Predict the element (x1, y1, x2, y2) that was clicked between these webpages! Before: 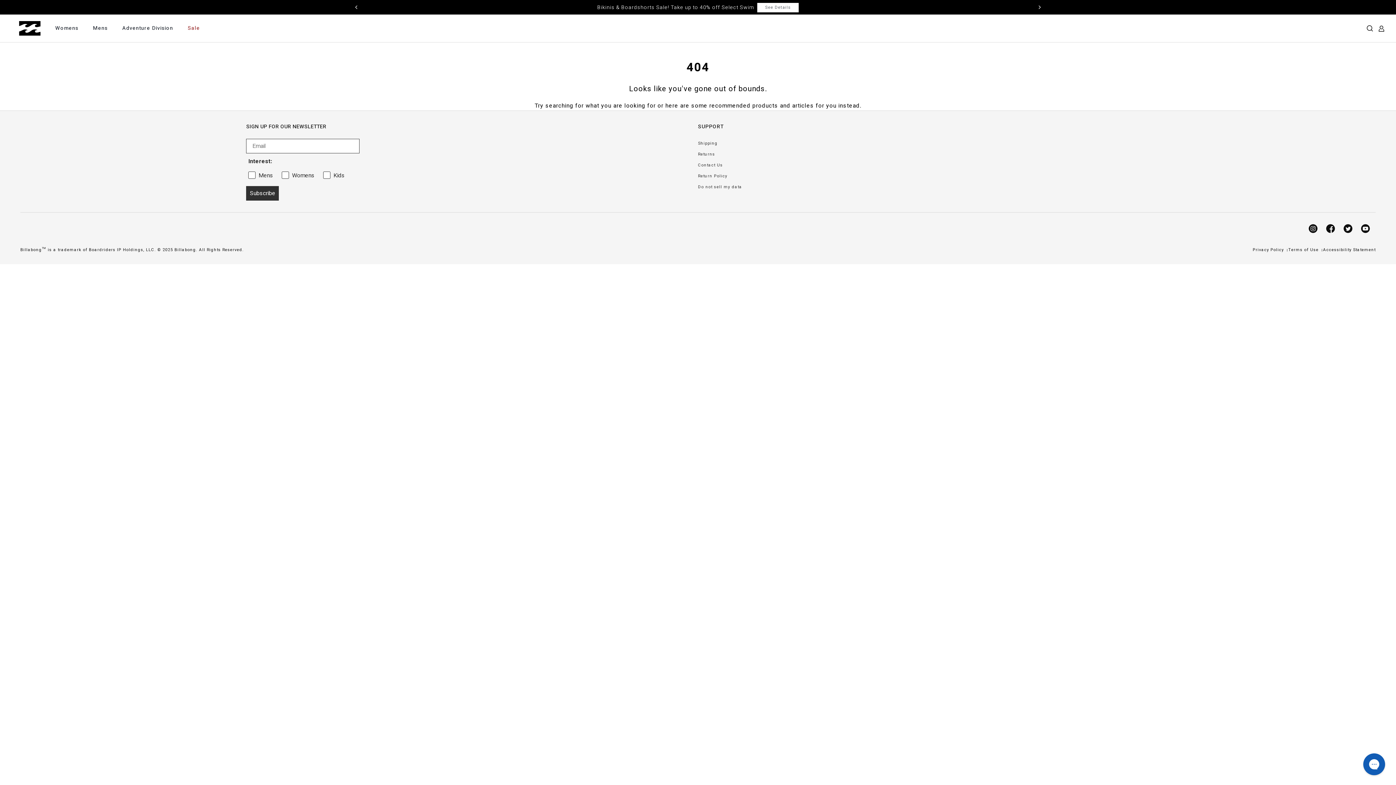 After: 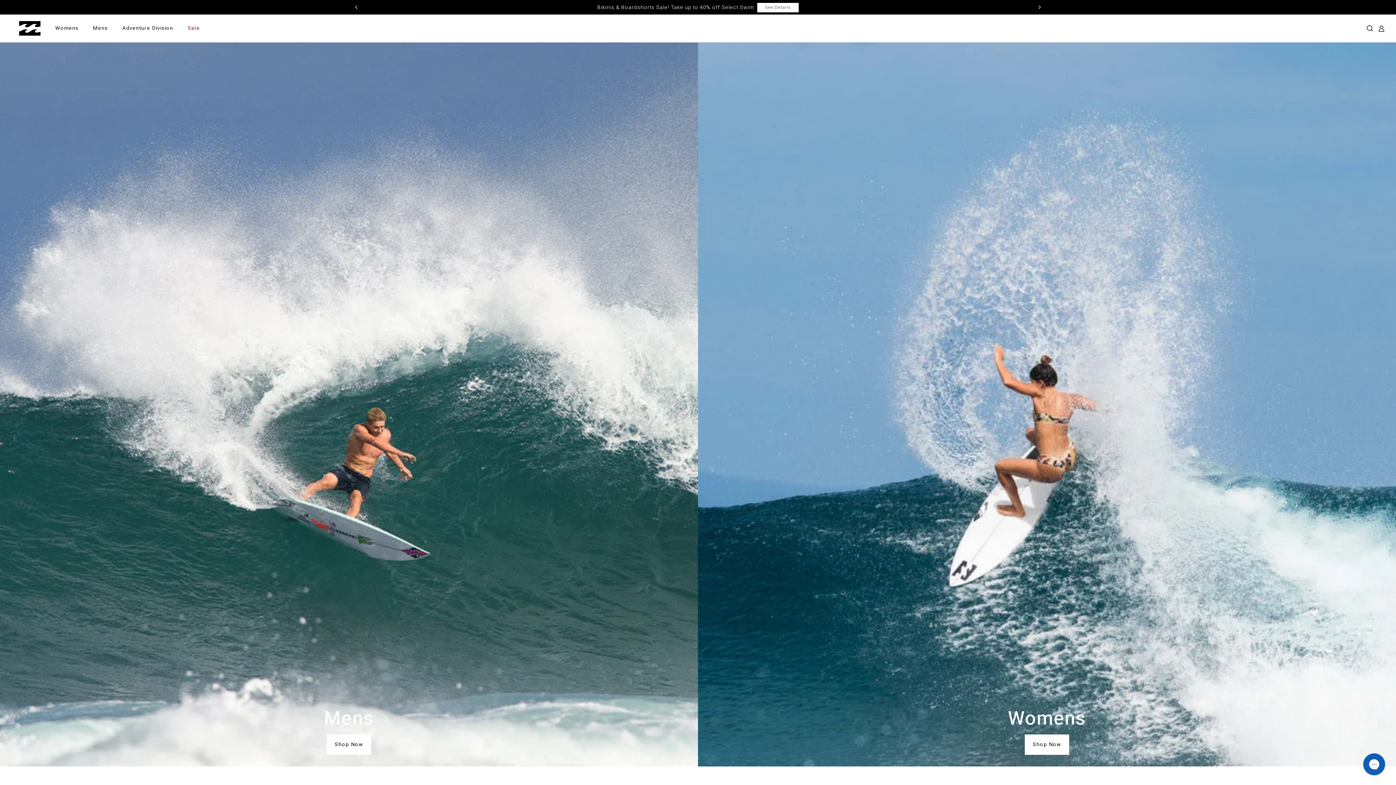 Action: label: Billabong Logo bbox: (11, 21, 48, 35)